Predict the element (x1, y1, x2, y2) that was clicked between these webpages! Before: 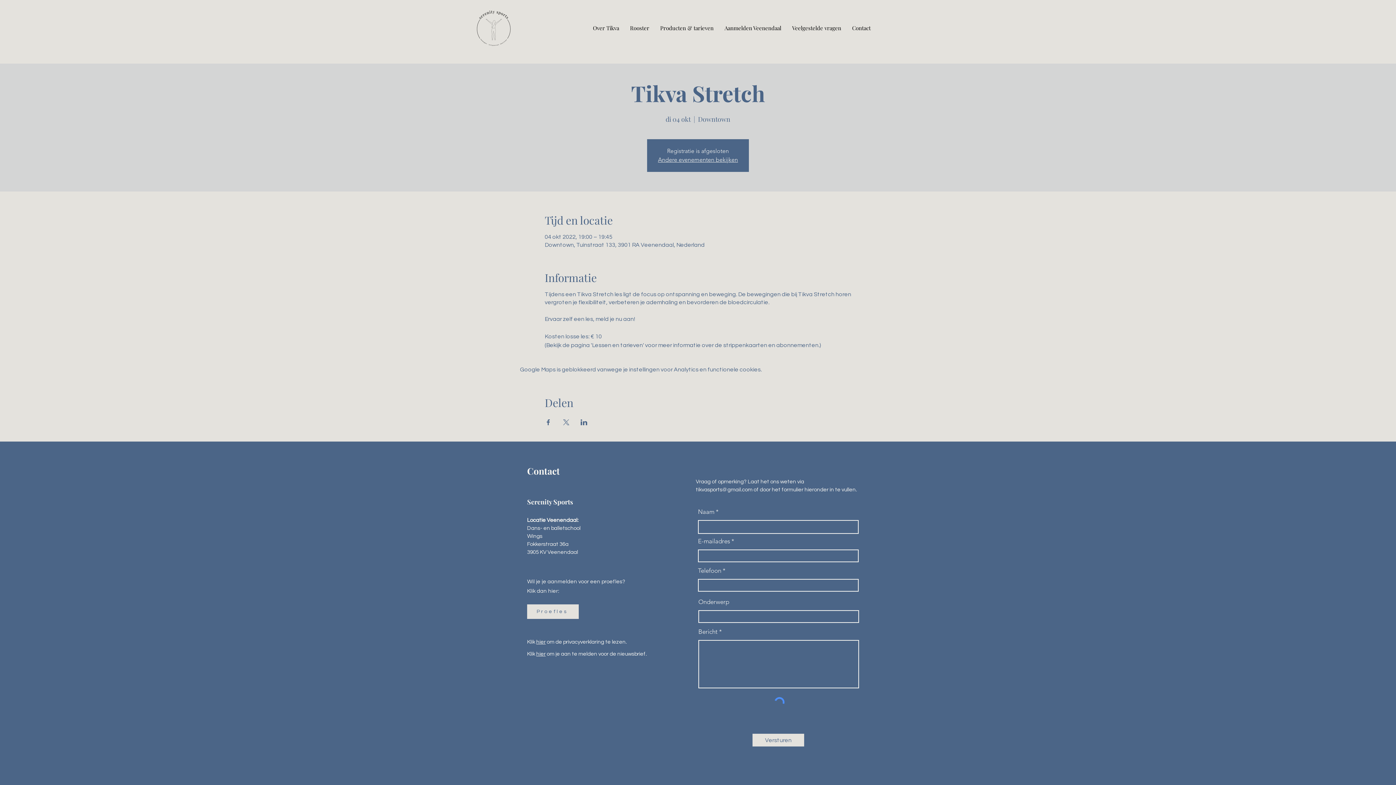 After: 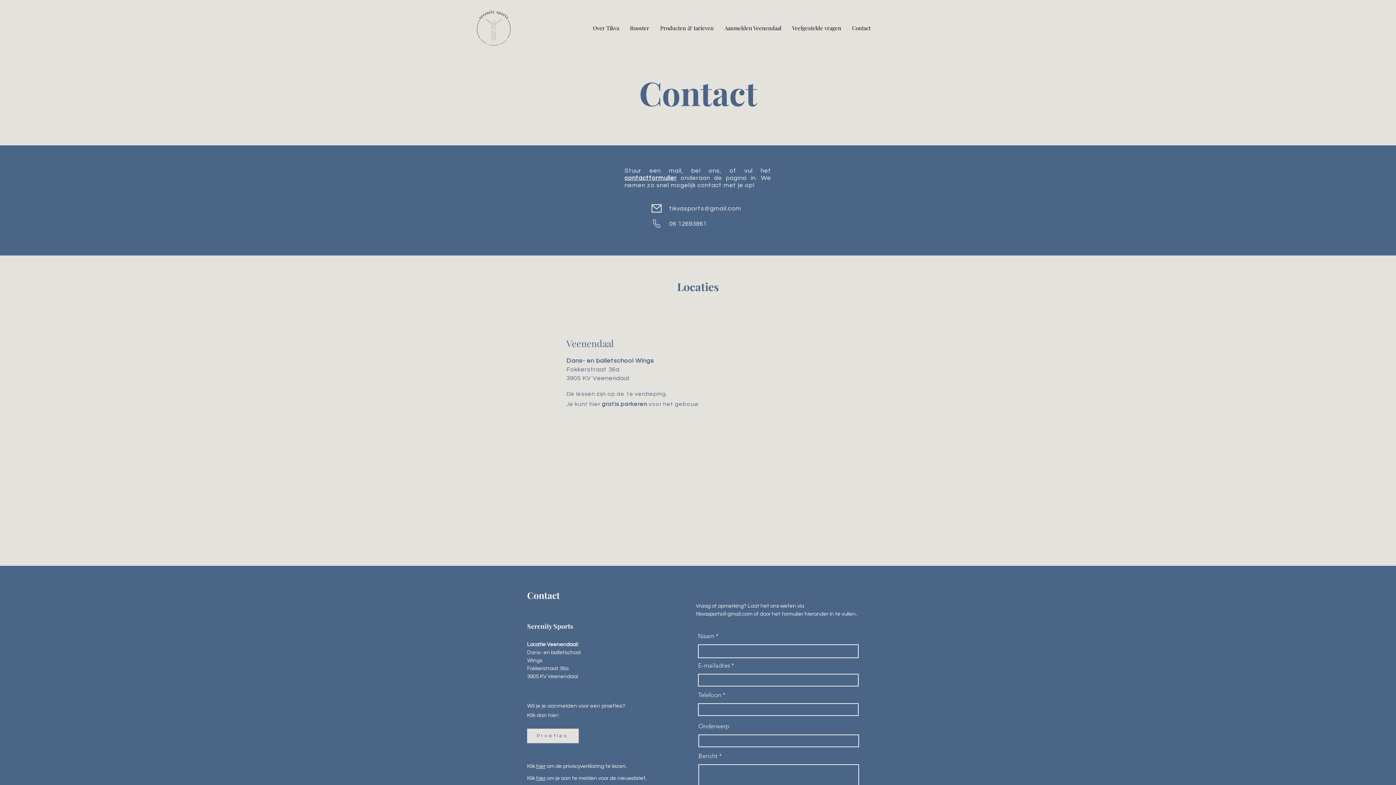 Action: label: Contact bbox: (846, 22, 876, 33)